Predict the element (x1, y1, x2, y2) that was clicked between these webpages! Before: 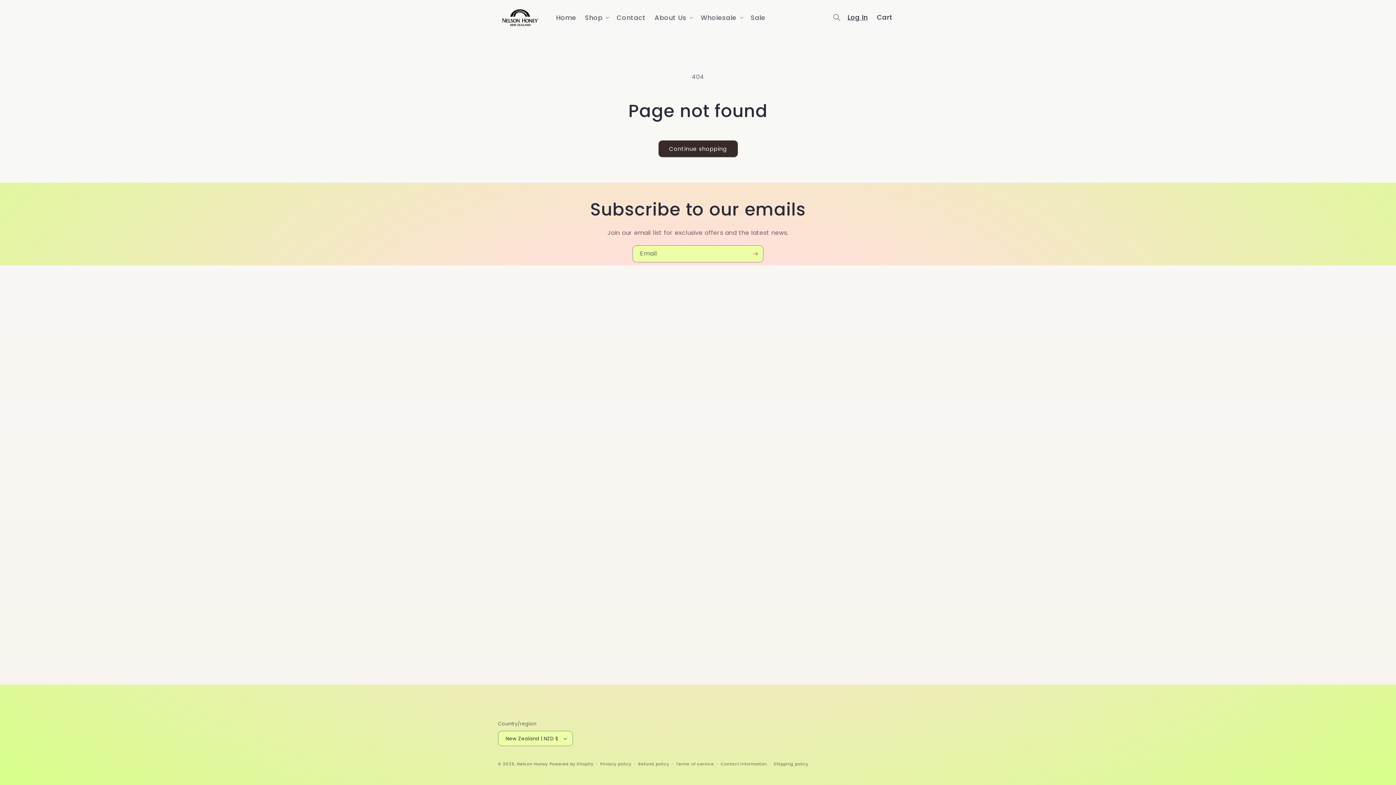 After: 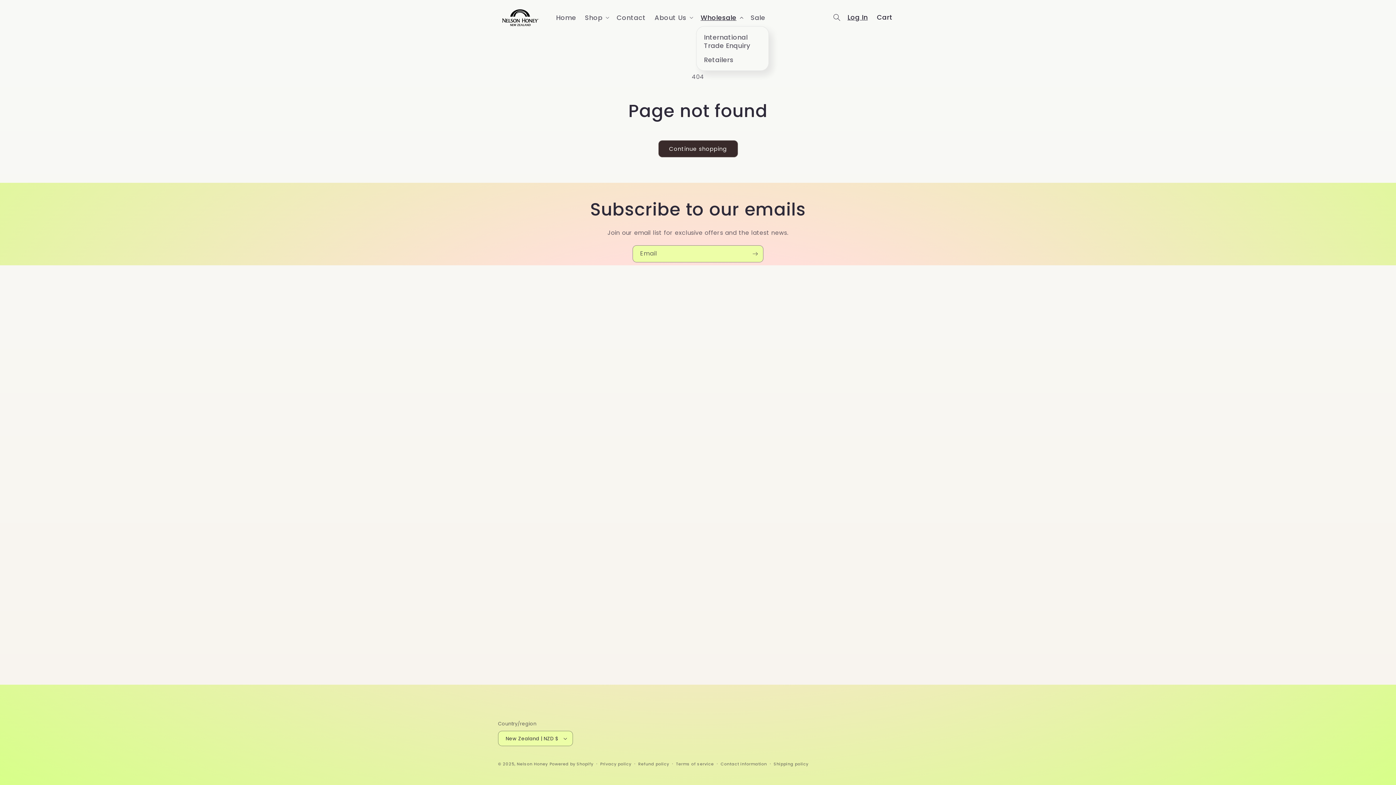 Action: bbox: (696, 8, 746, 26) label: Wholesale